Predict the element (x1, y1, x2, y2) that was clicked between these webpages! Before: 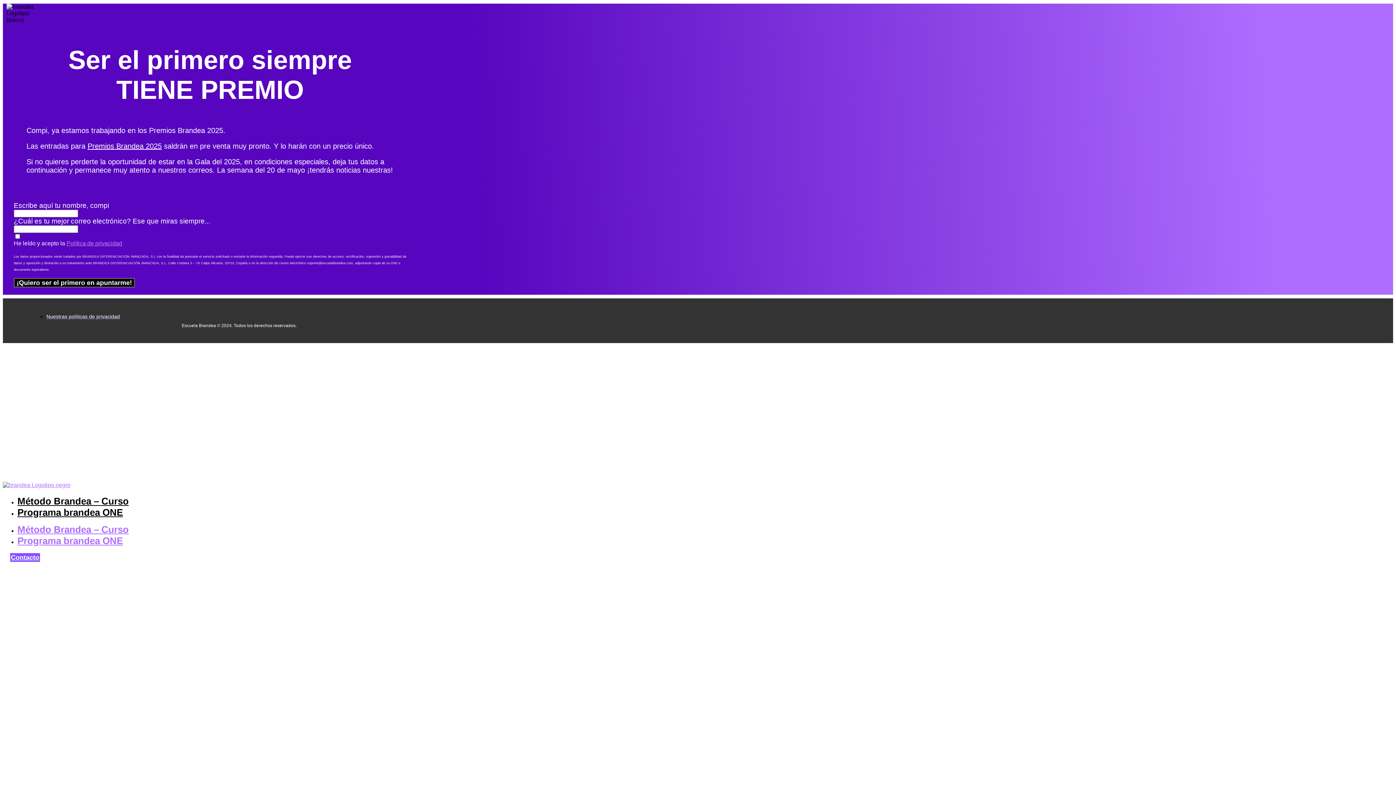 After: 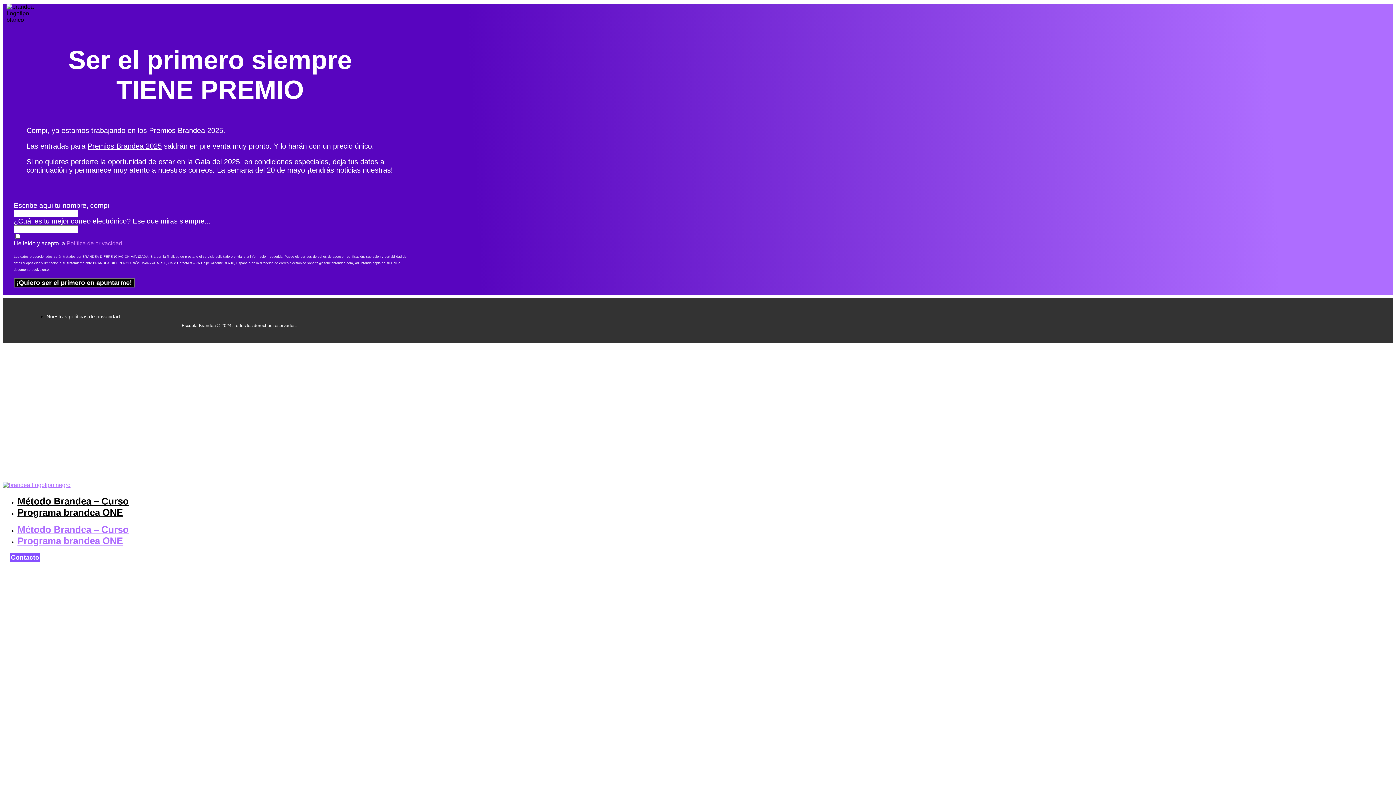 Action: bbox: (66, 240, 122, 246) label: Política de privacidad